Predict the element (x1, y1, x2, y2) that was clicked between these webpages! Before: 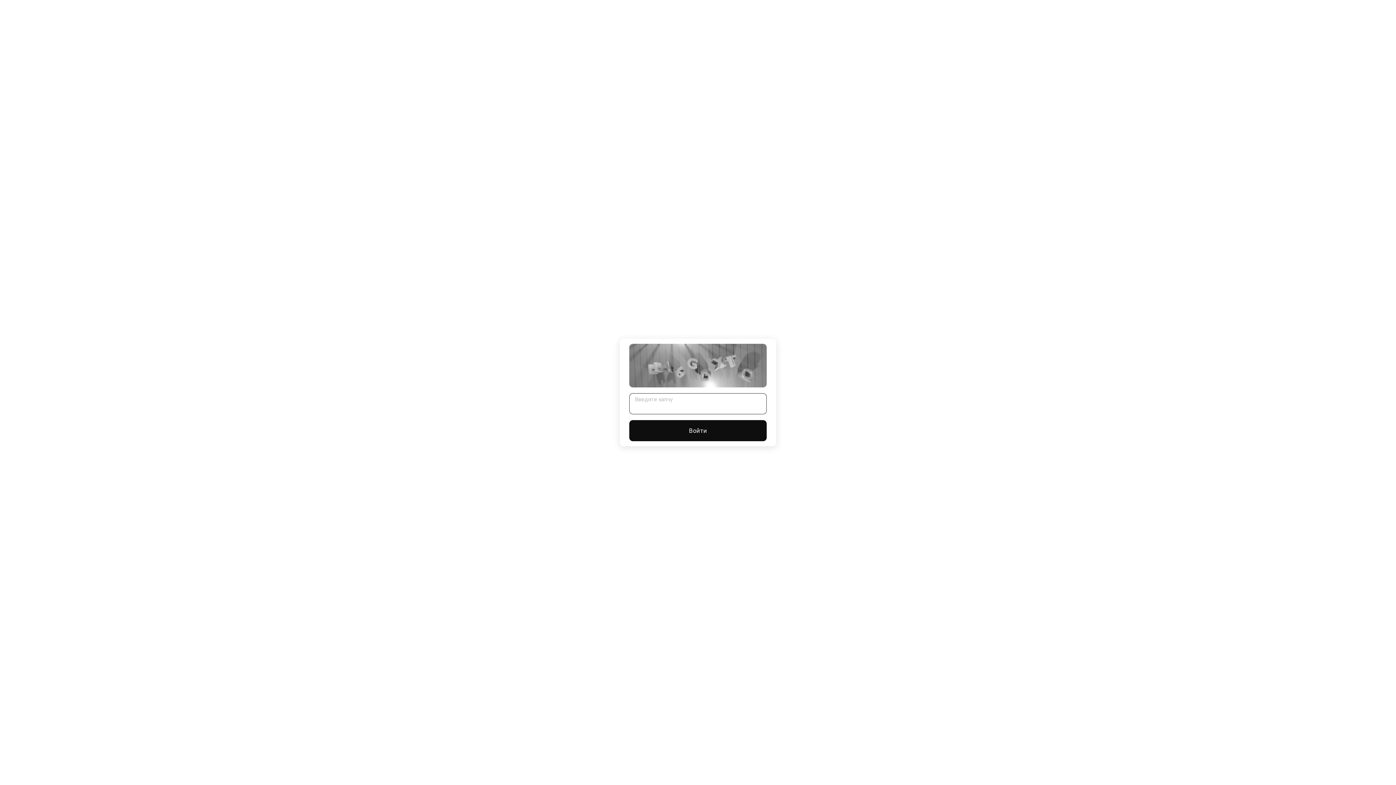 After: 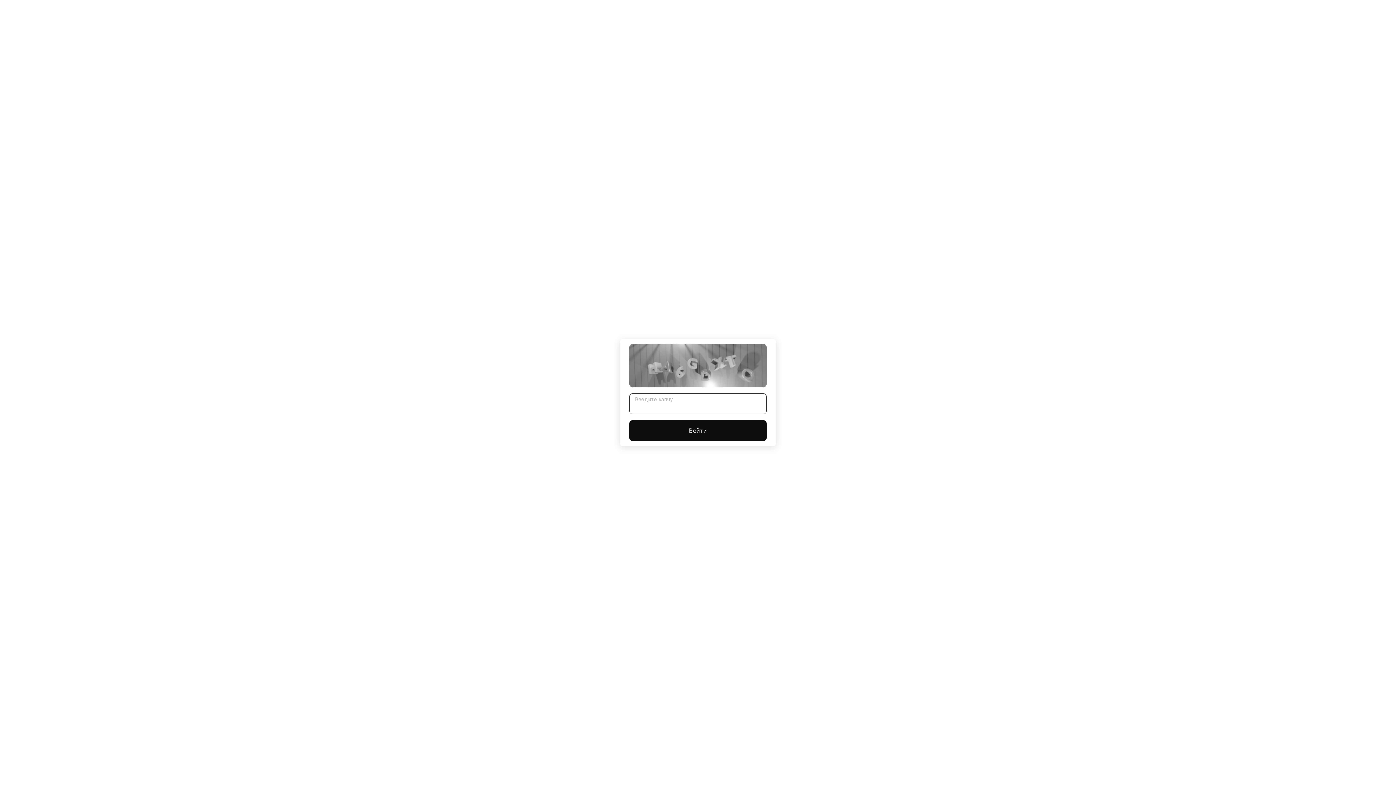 Action: bbox: (629, 420, 766, 441) label: Войти